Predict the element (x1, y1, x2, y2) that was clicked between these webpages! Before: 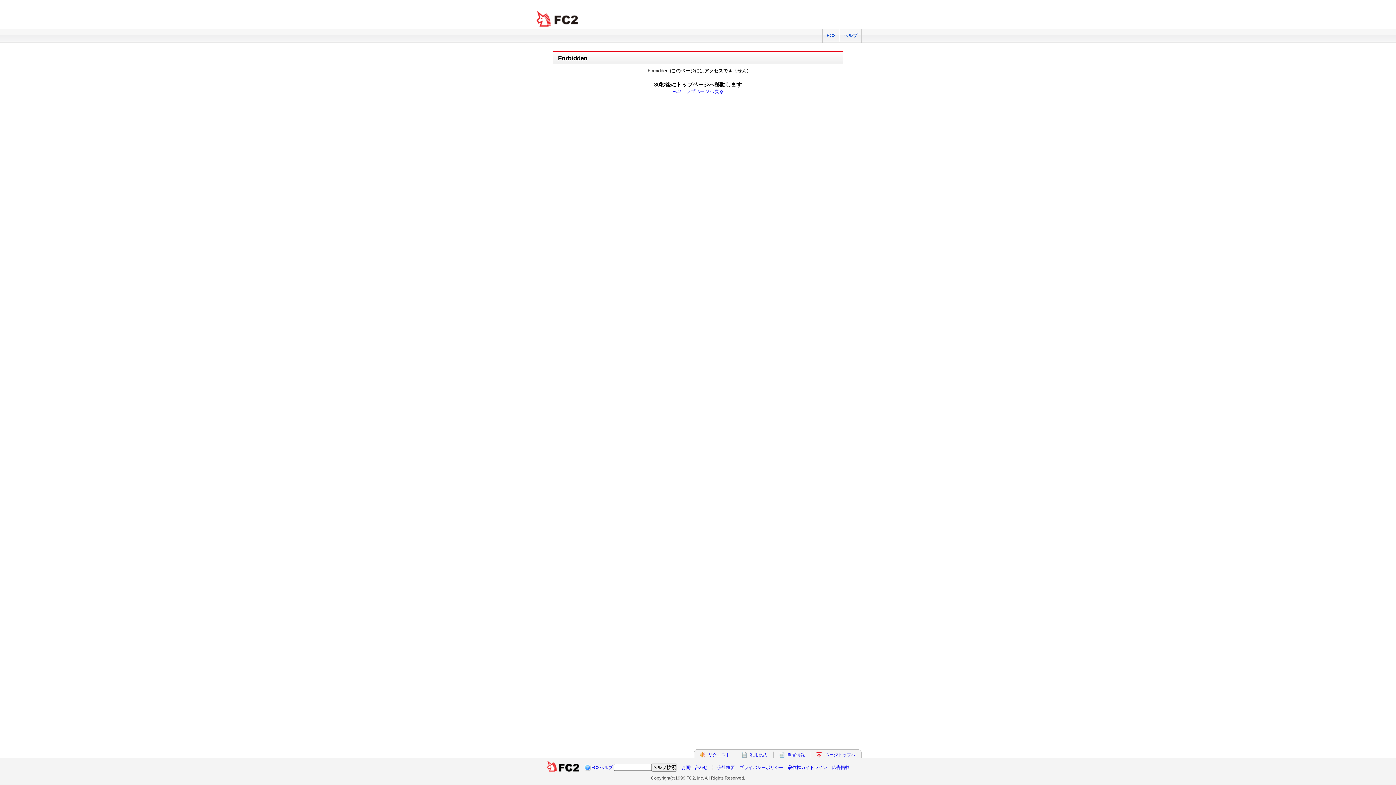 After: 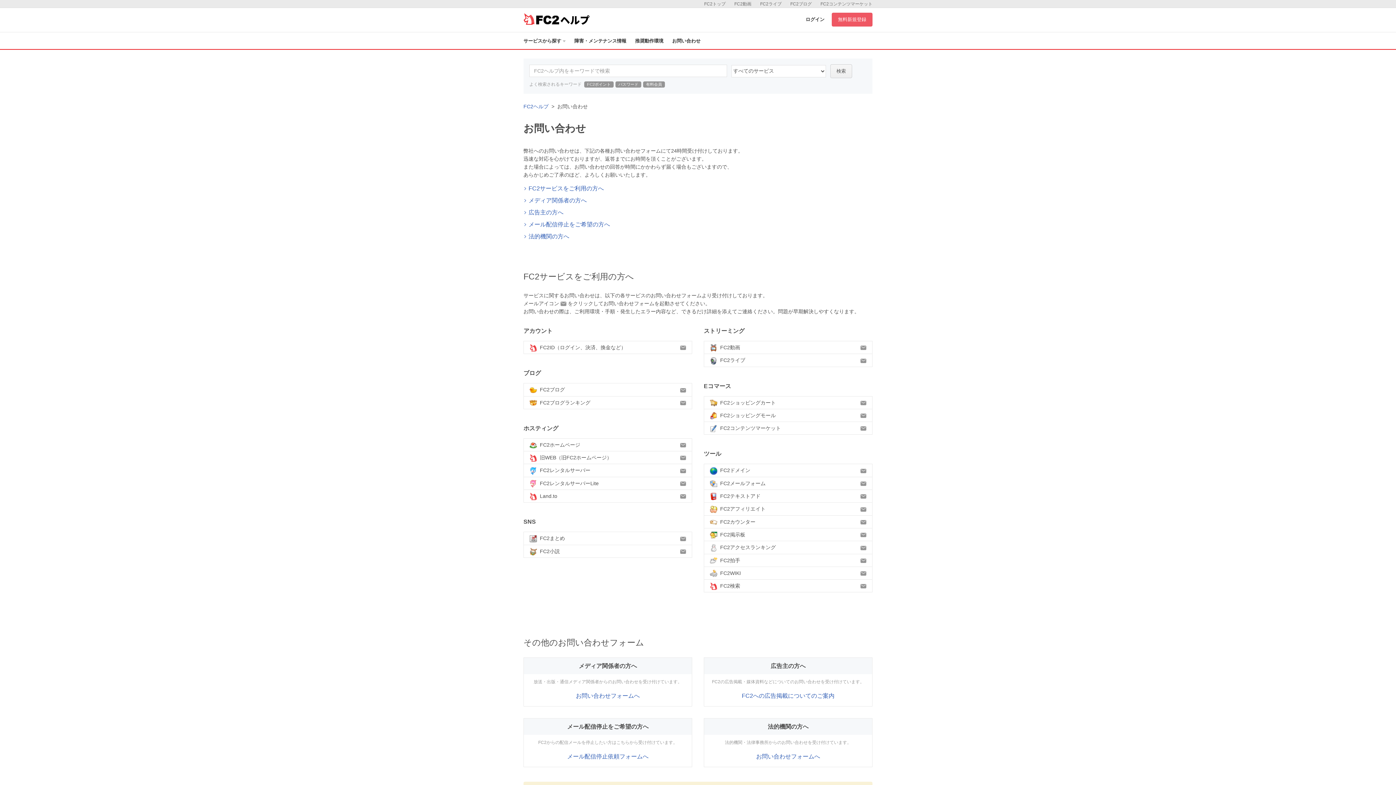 Action: bbox: (681, 765, 707, 770) label: お問い合わせ